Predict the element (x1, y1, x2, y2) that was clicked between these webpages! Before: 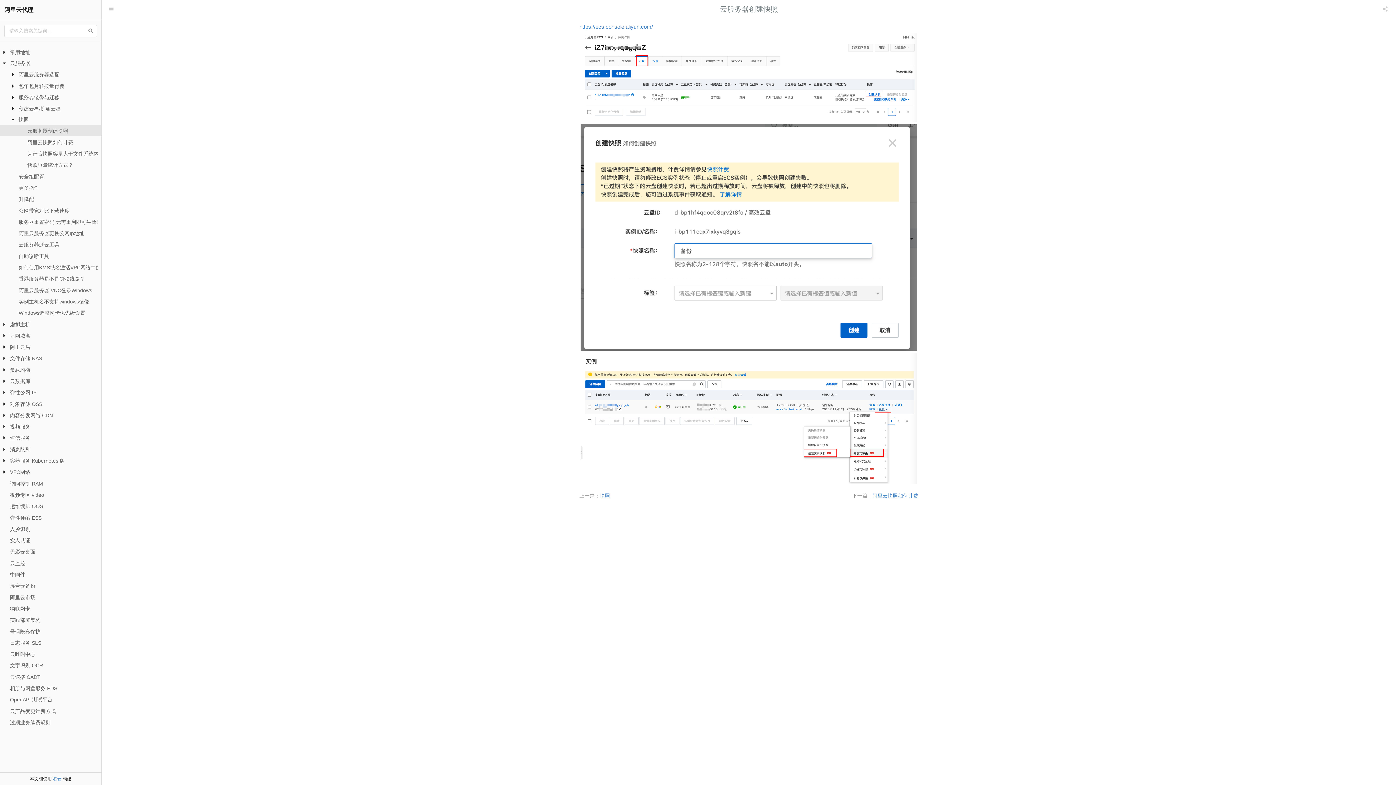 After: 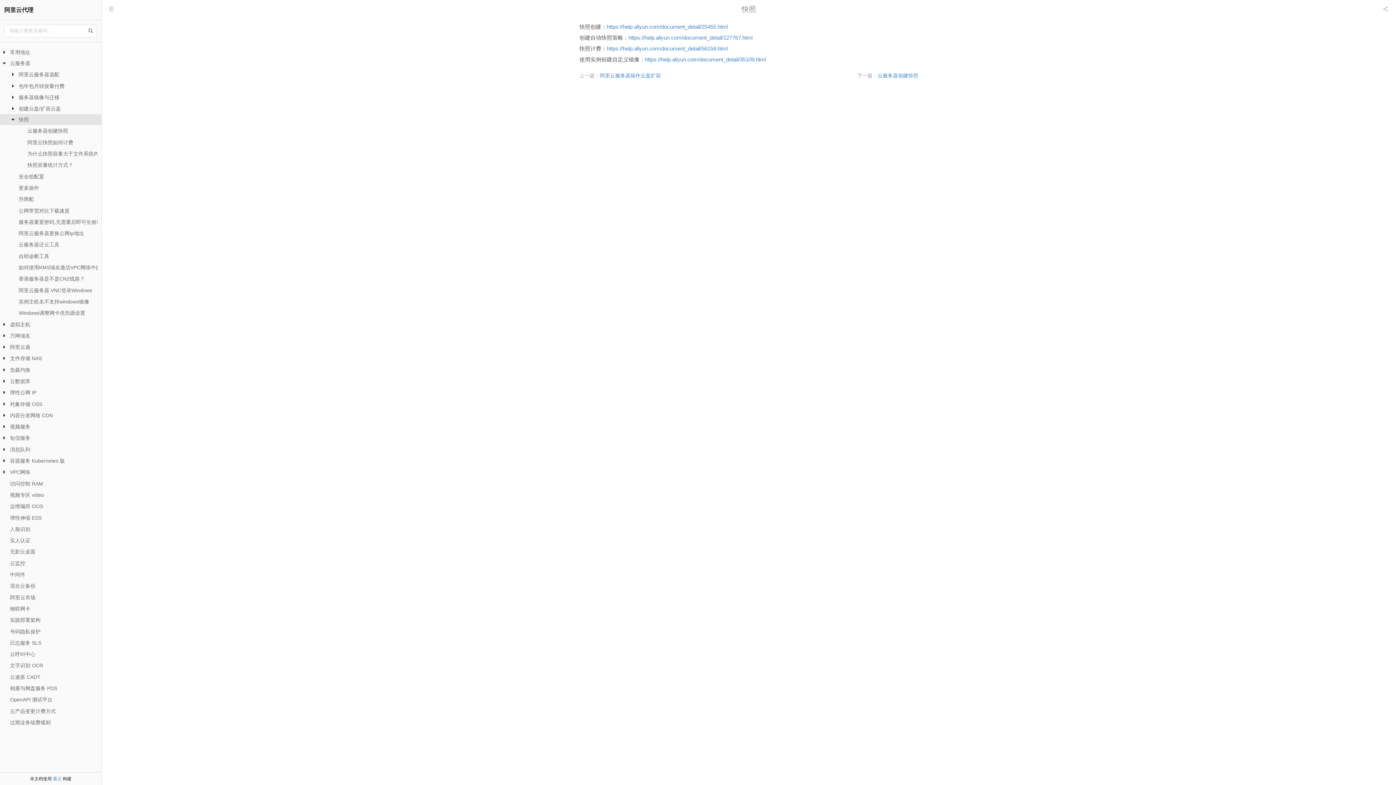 Action: label: 快照 bbox: (18, 114, 28, 125)